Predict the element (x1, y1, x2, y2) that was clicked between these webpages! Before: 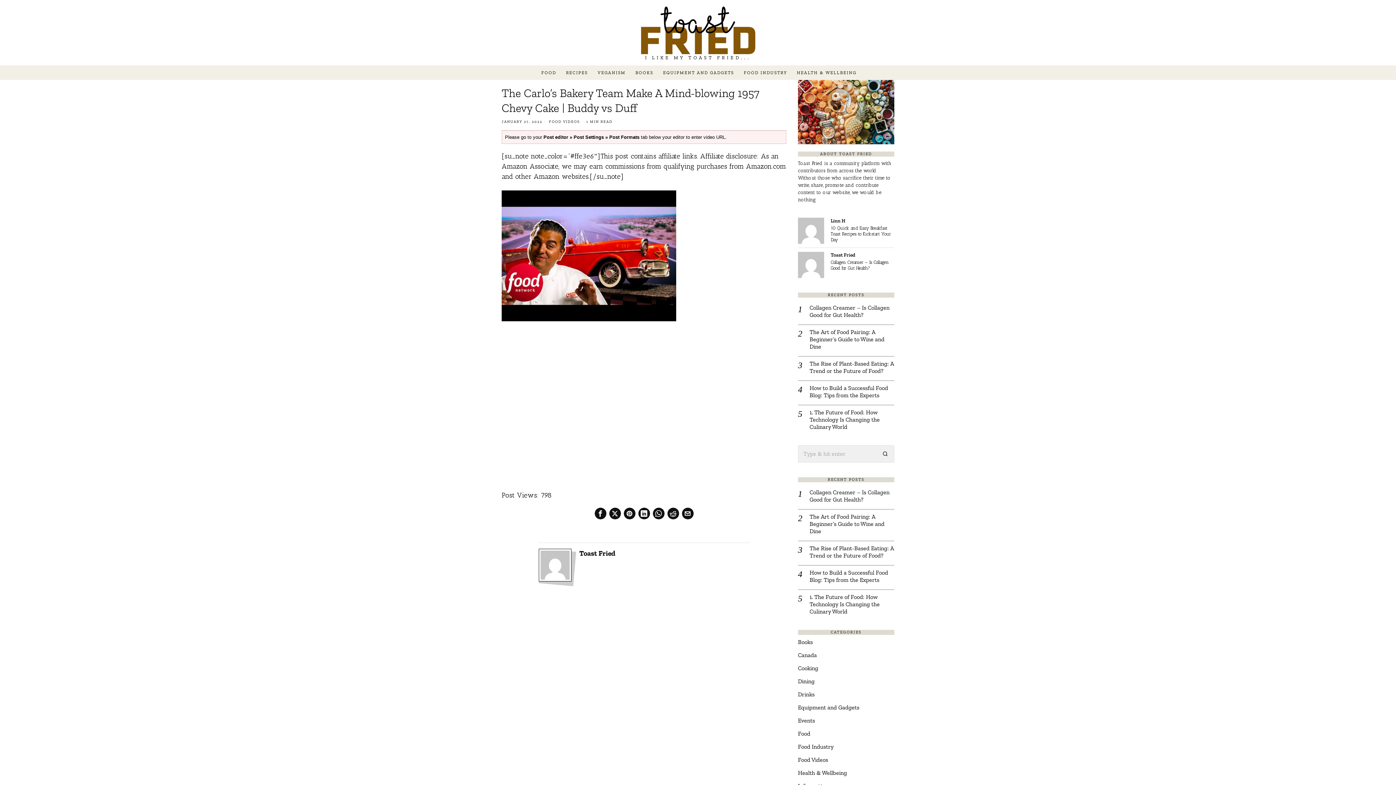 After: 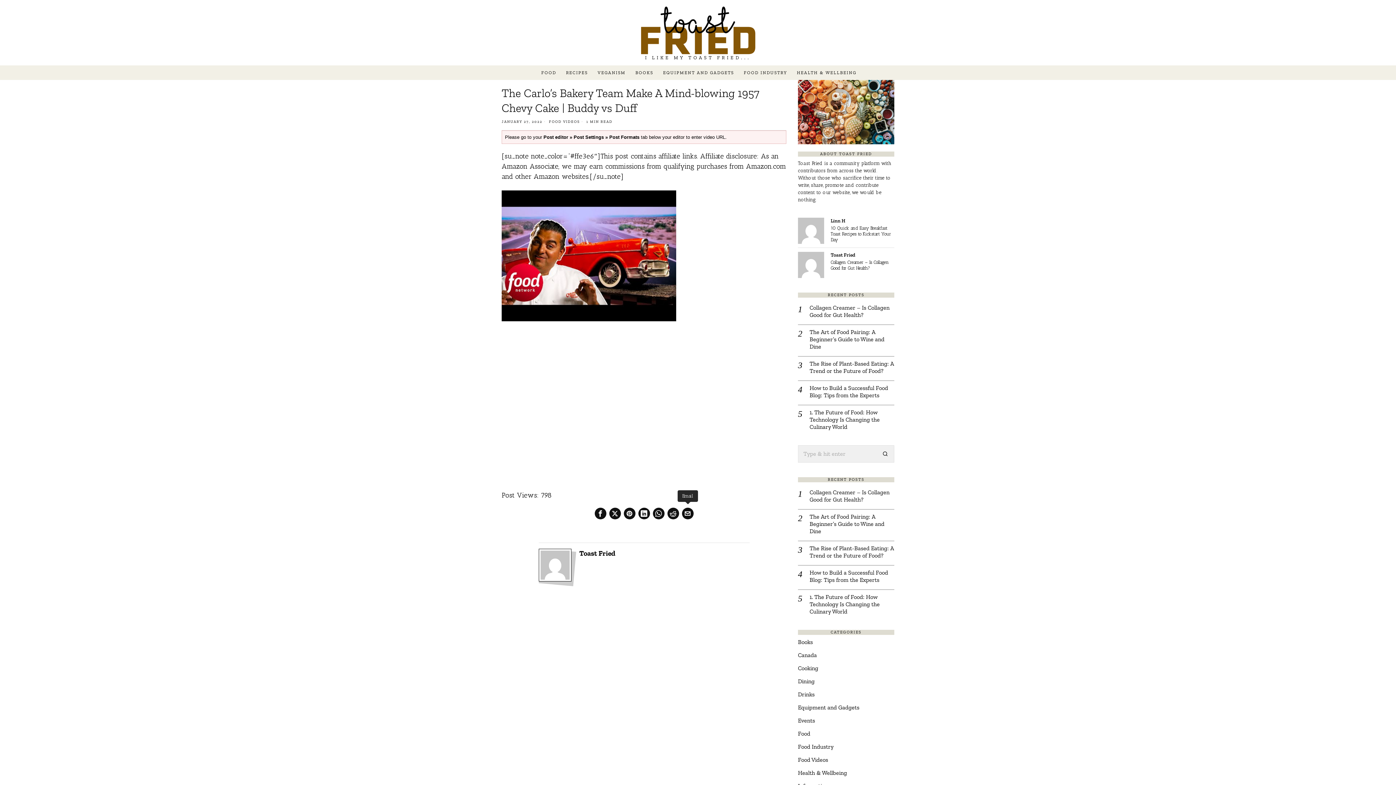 Action: label: Email bbox: (682, 507, 693, 519)